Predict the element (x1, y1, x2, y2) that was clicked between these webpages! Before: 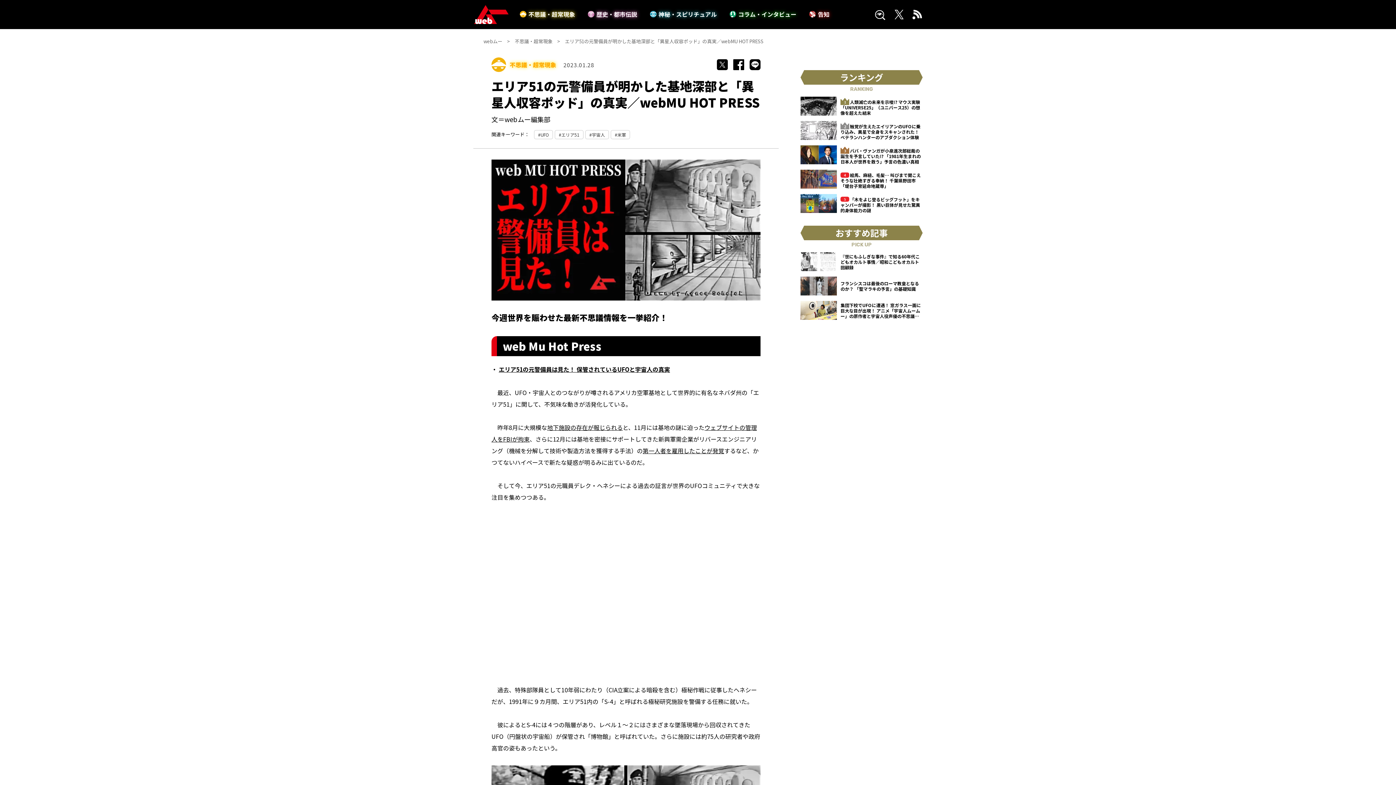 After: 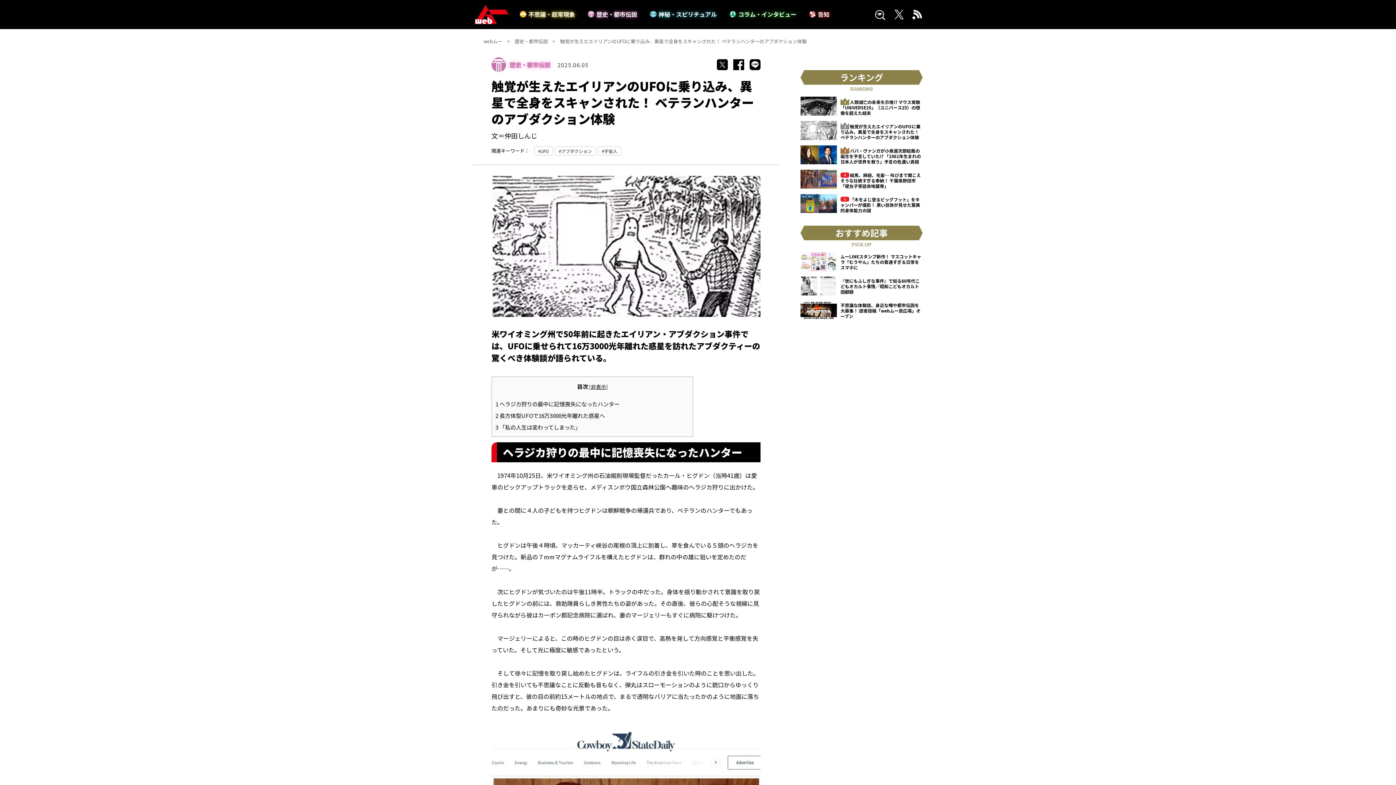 Action: bbox: (800, 121, 922, 140) label: 触覚が生えたエイリアンのUFOに乗り込み、異星で全身をスキャンされた！ ベテランハンターのアブダクション体験